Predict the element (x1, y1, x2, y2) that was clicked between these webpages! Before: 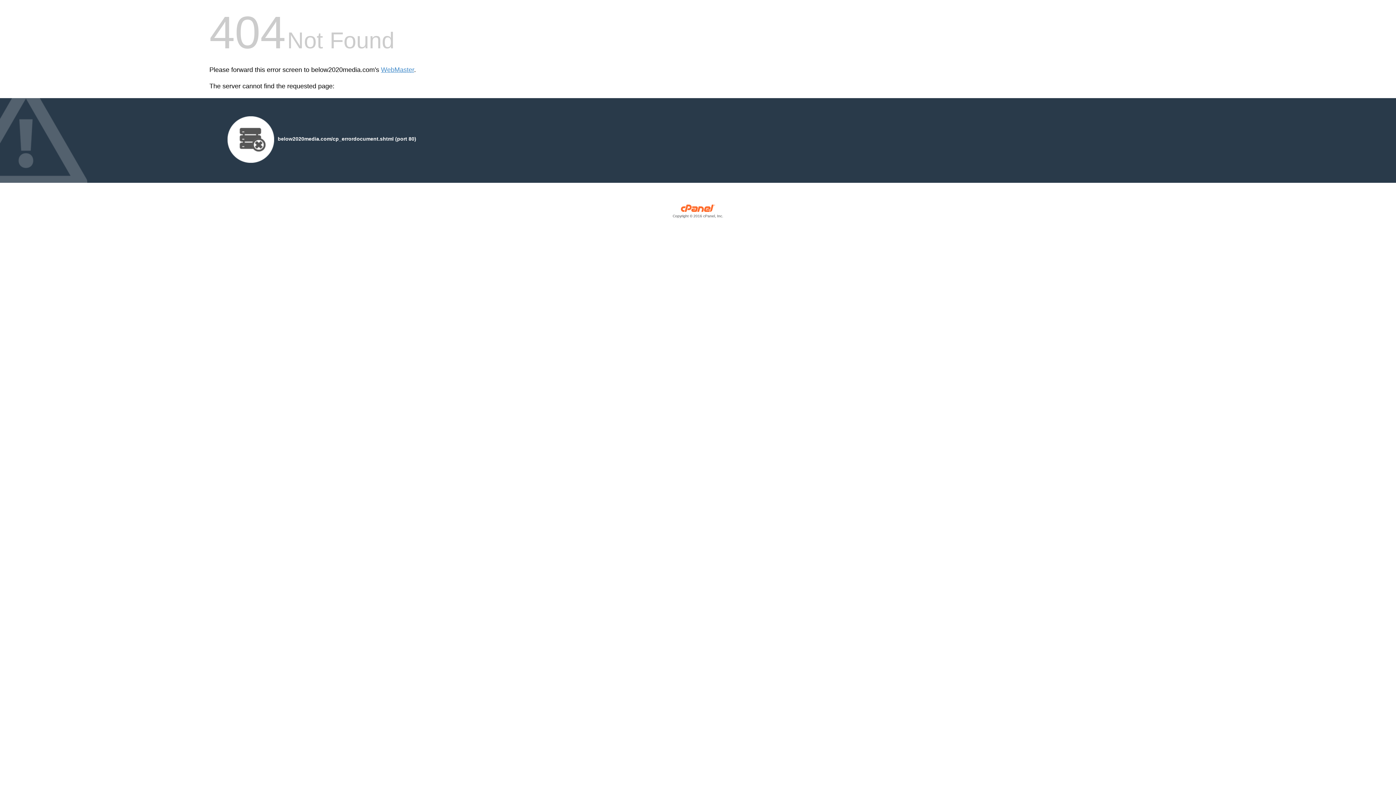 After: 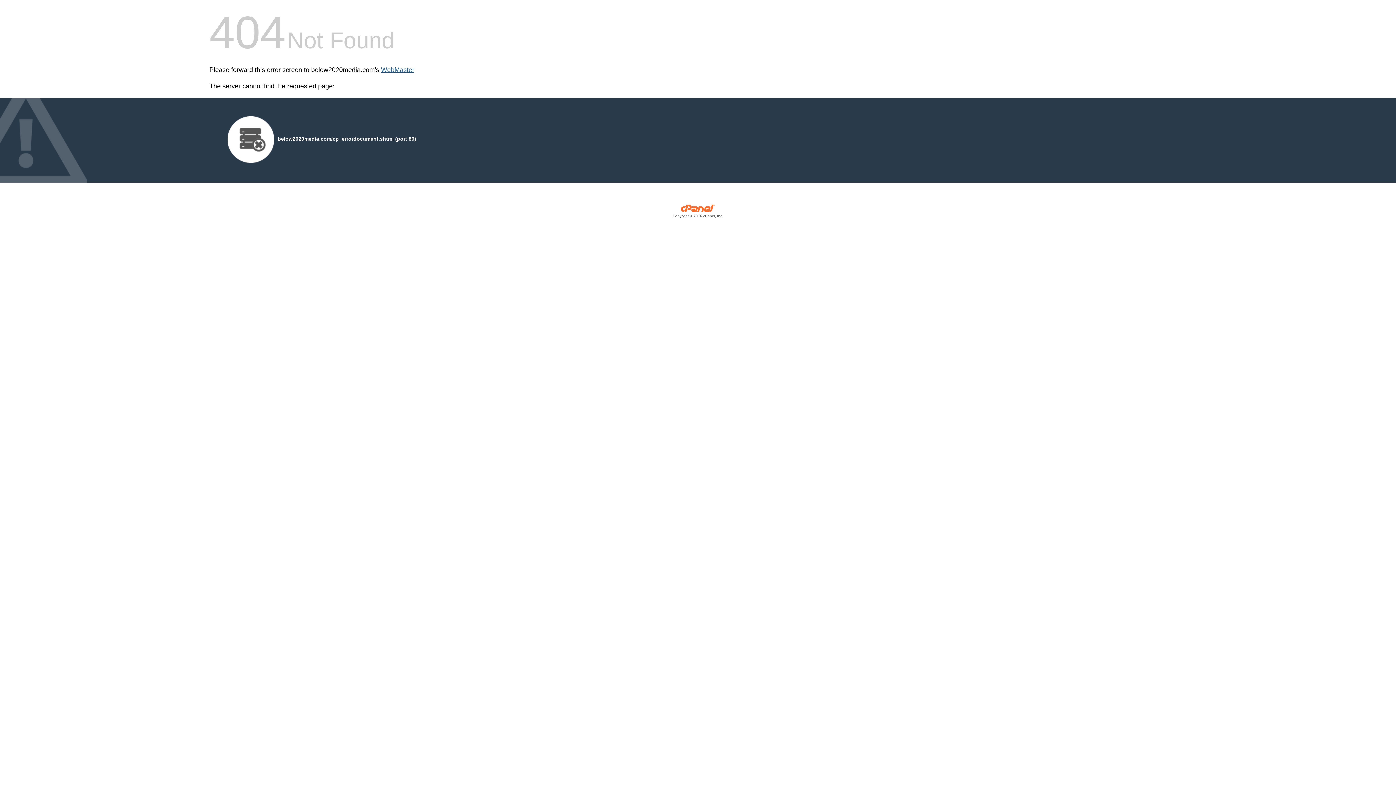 Action: bbox: (381, 66, 414, 73) label: WebMaster